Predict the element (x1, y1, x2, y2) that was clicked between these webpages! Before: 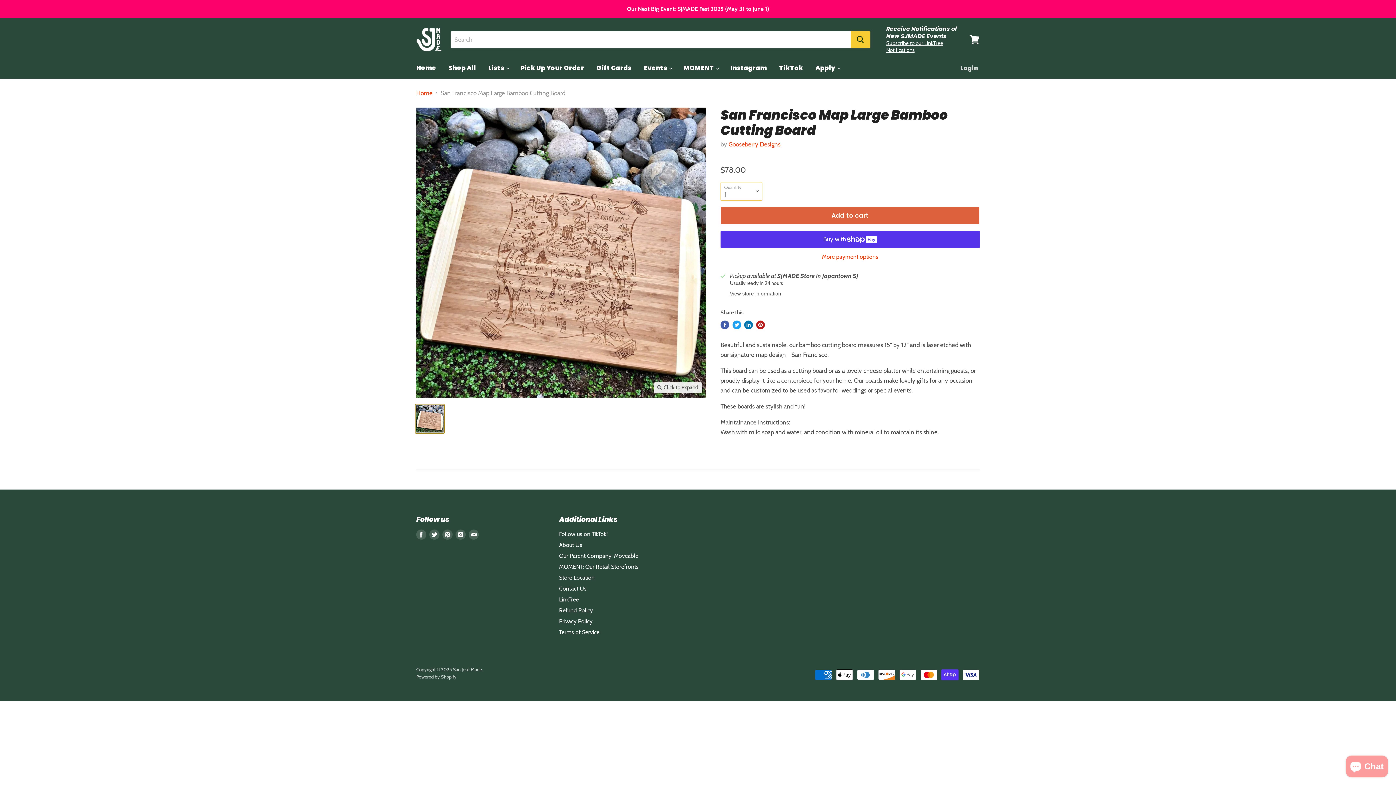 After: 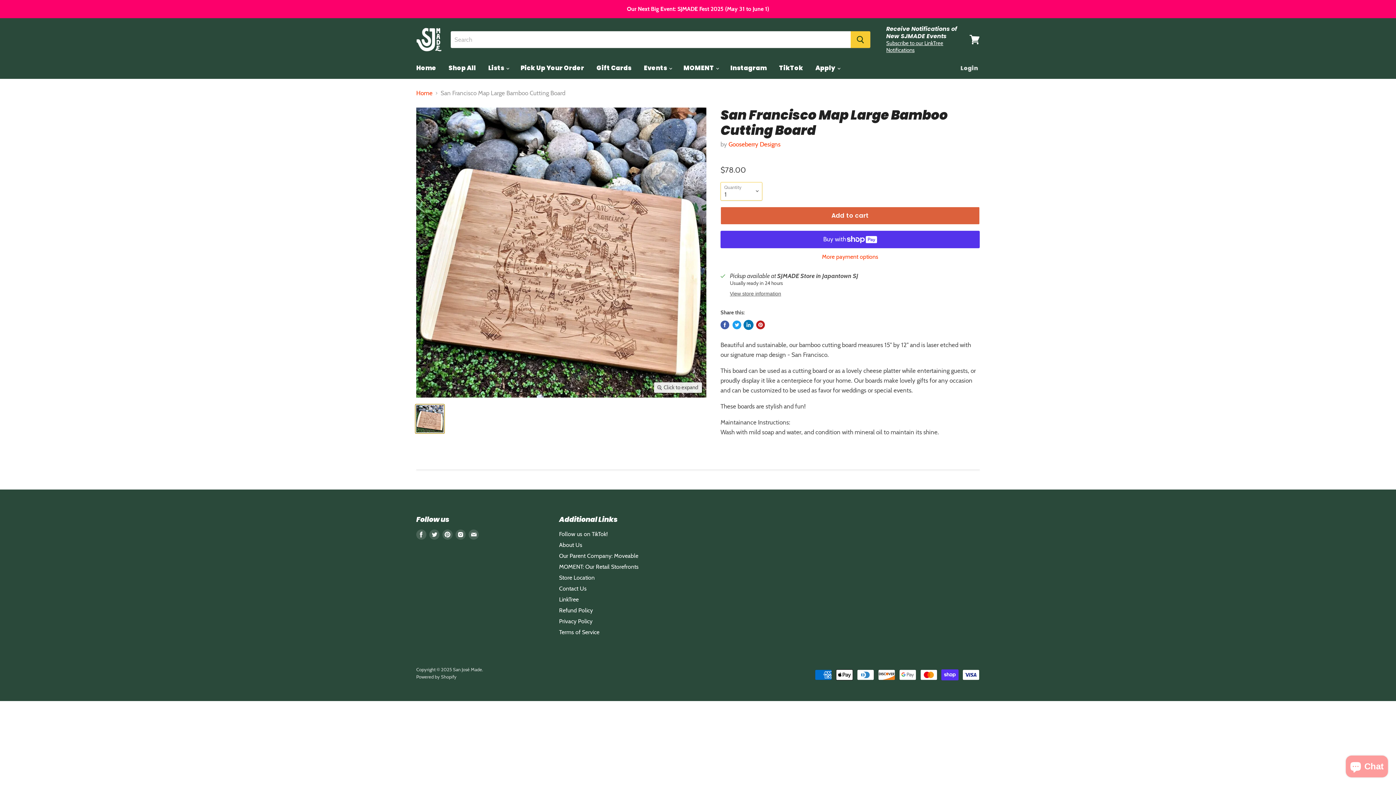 Action: label: Share on LinkedIn bbox: (744, 320, 753, 329)